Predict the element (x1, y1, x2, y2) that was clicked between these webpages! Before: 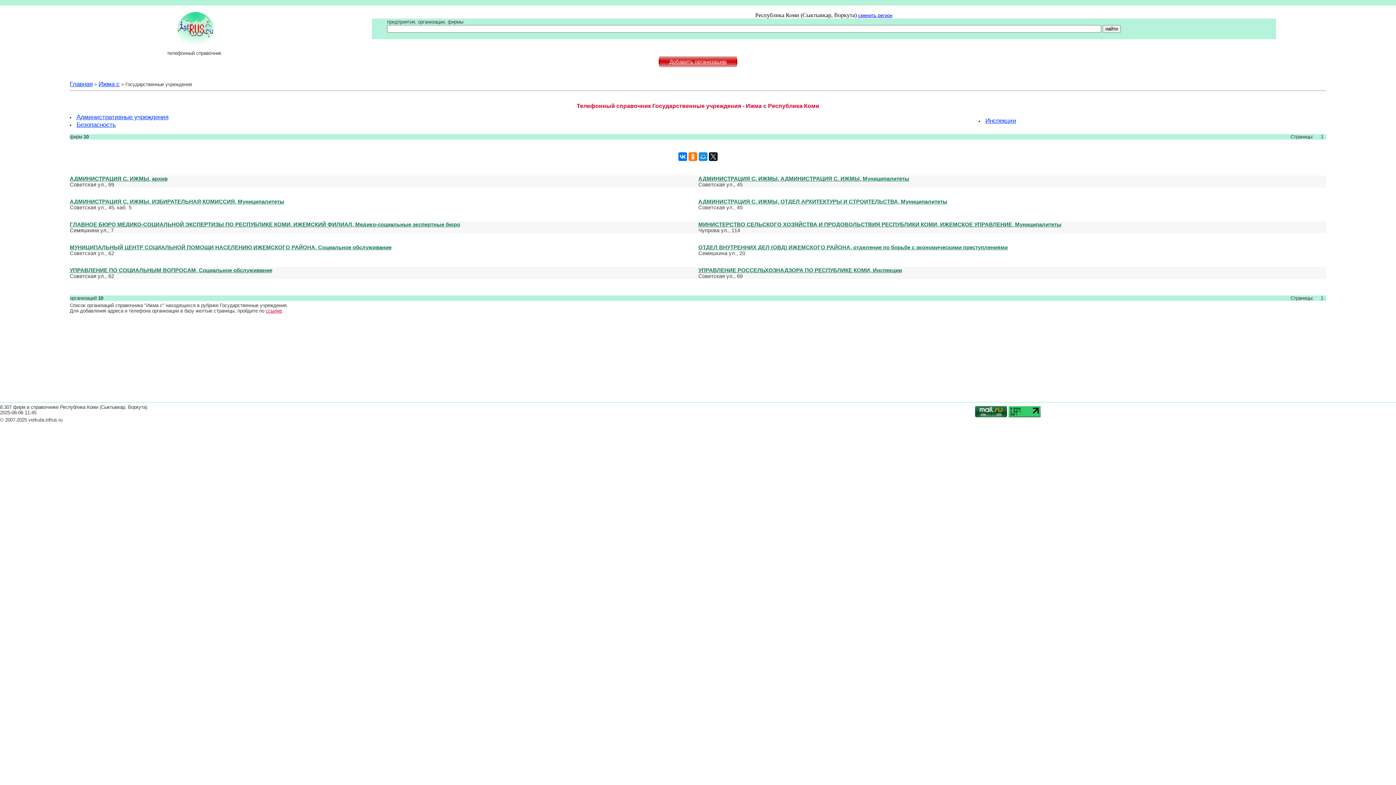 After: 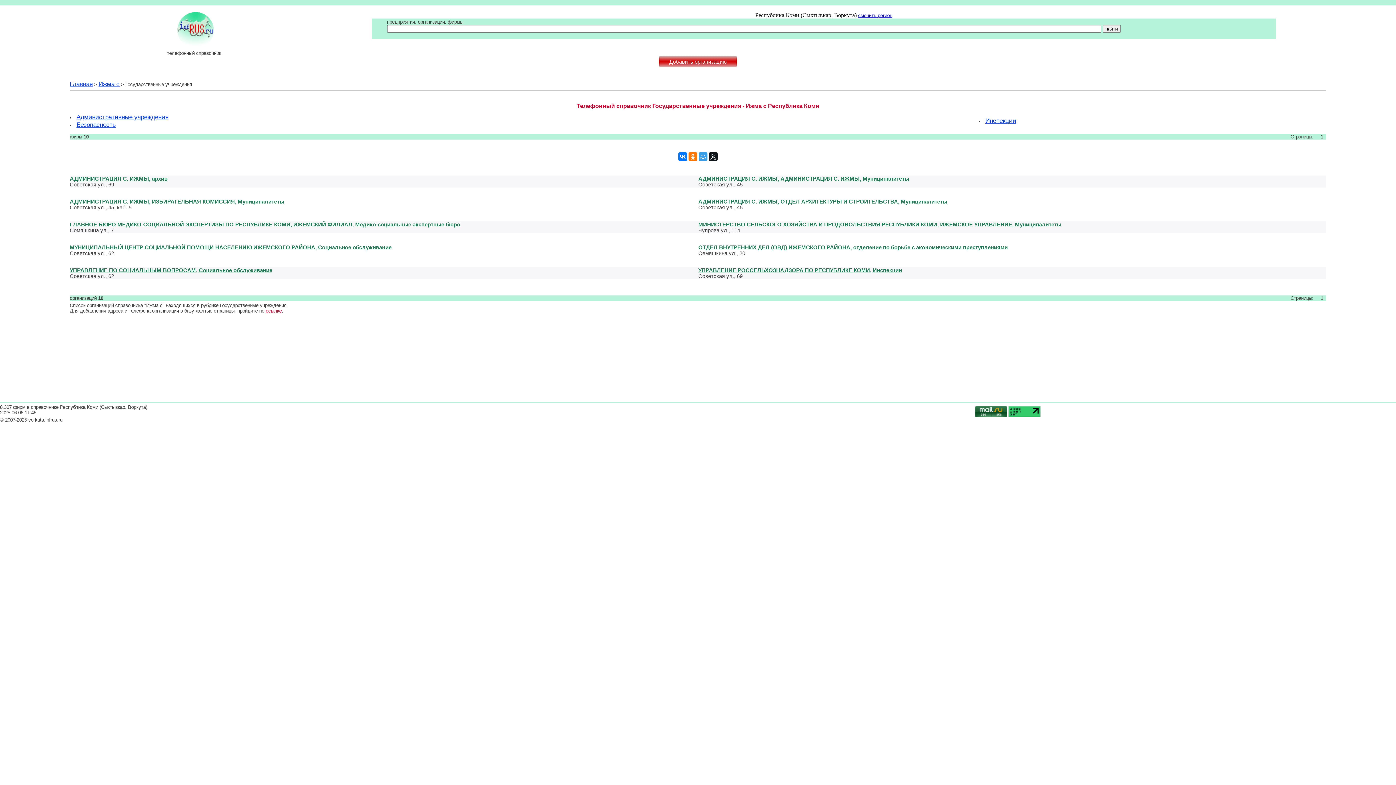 Action: bbox: (698, 148, 707, 164)